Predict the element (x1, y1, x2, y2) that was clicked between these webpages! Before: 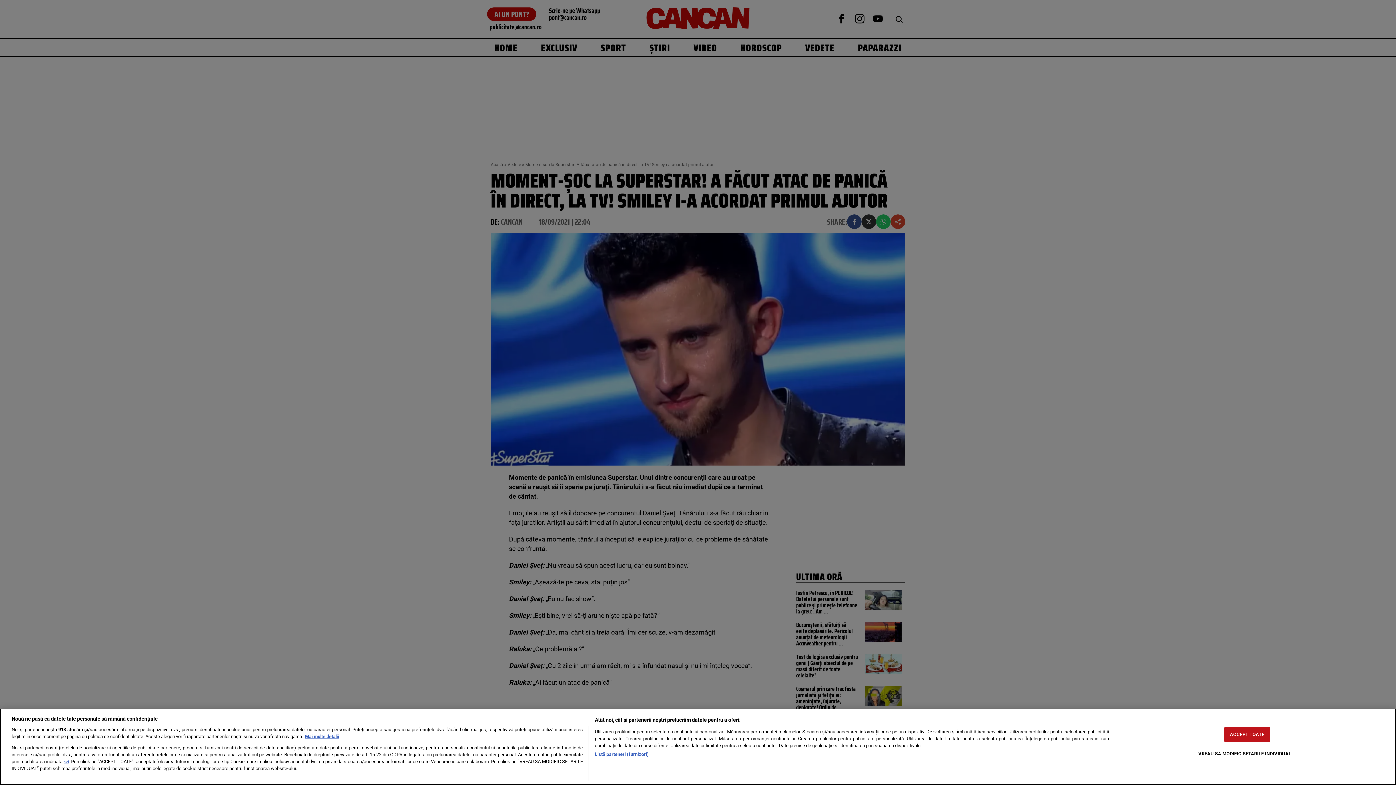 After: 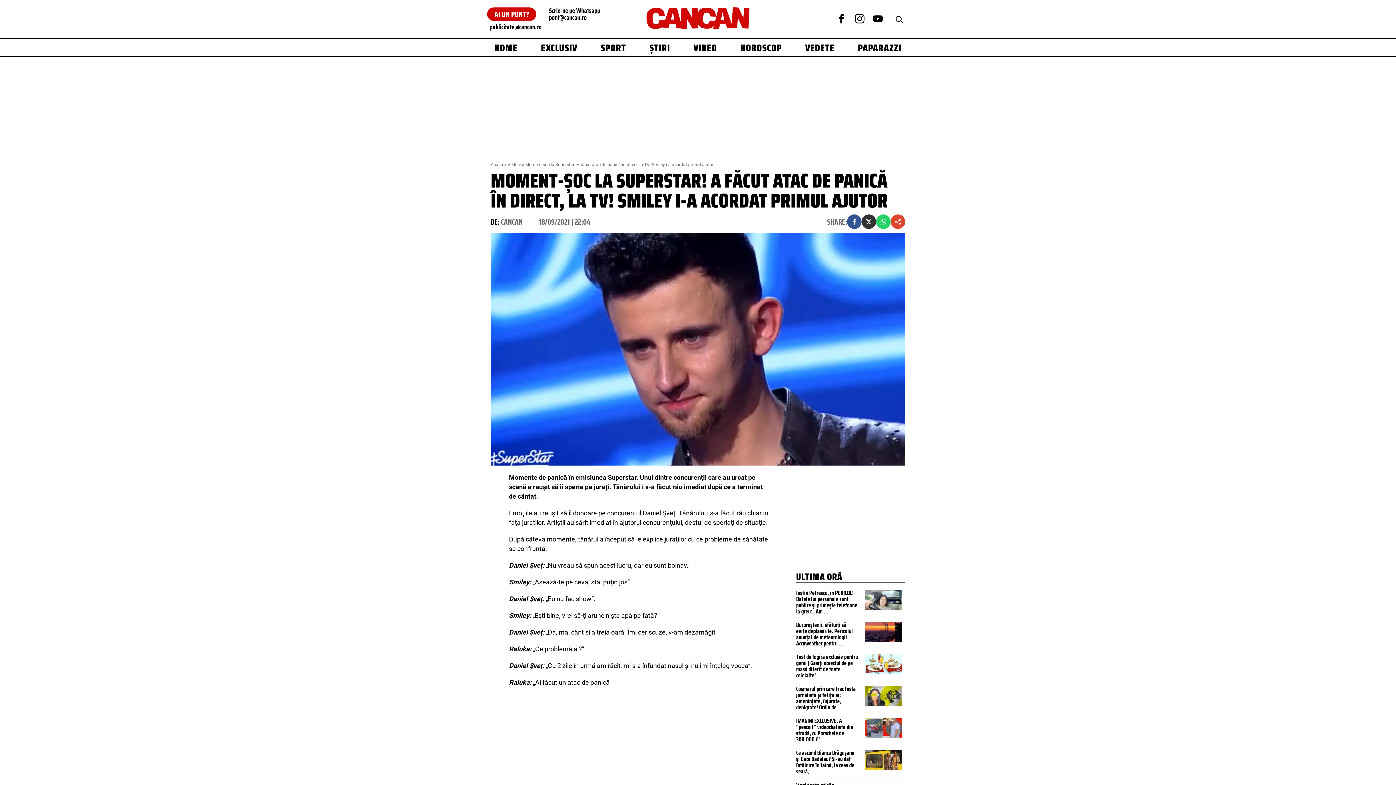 Action: label: ACCEPT TOATE bbox: (1224, 727, 1270, 742)